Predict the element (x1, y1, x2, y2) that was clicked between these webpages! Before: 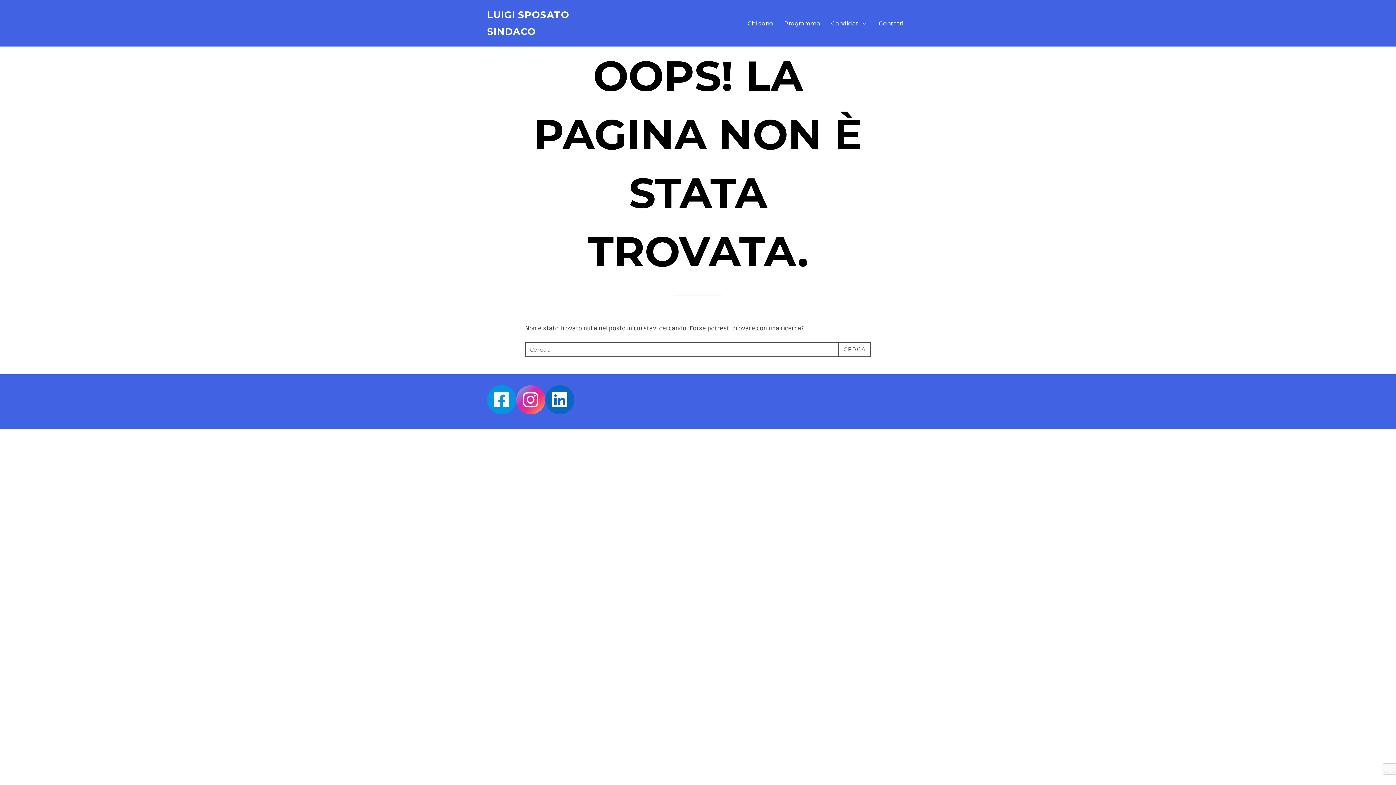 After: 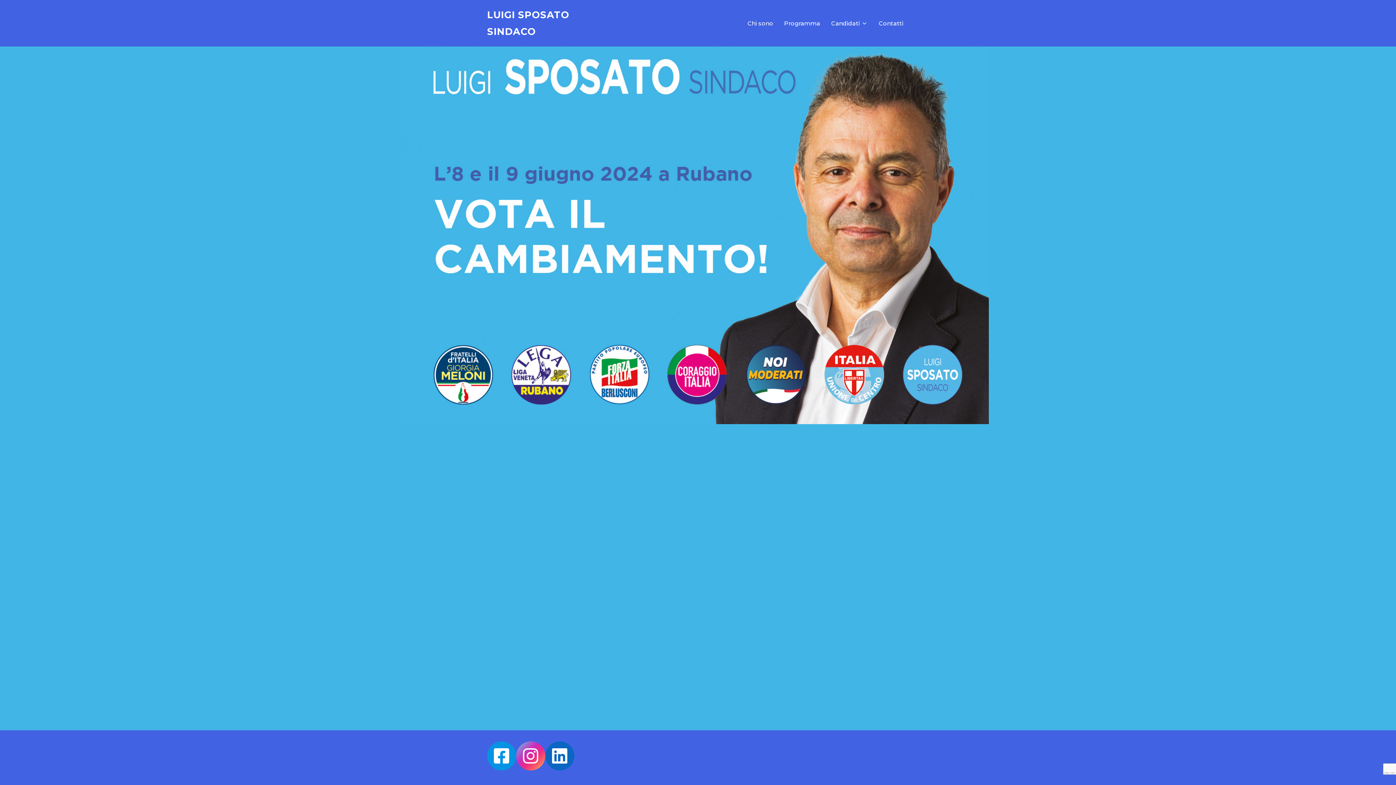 Action: bbox: (487, 6, 614, 40) label: LUIGI SPOSATO SINDACO